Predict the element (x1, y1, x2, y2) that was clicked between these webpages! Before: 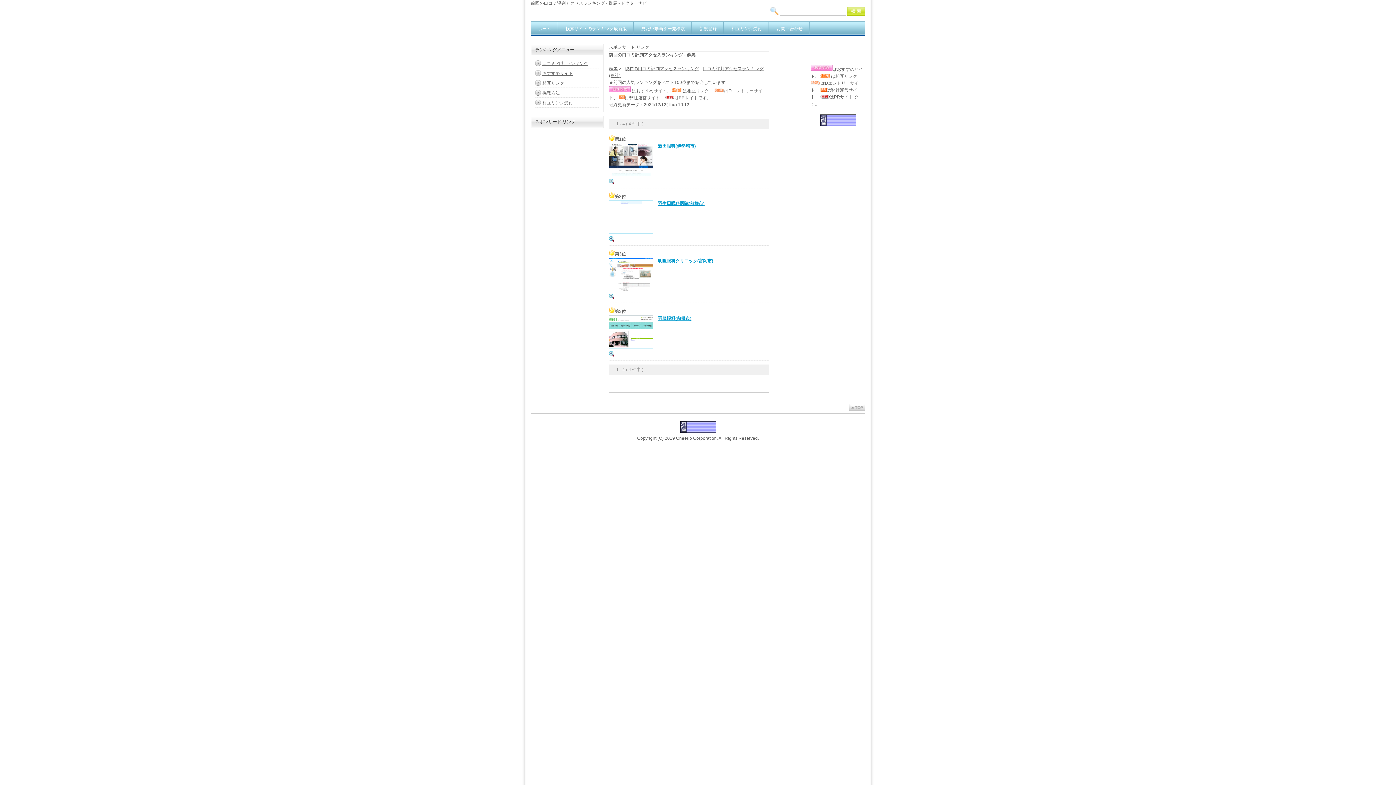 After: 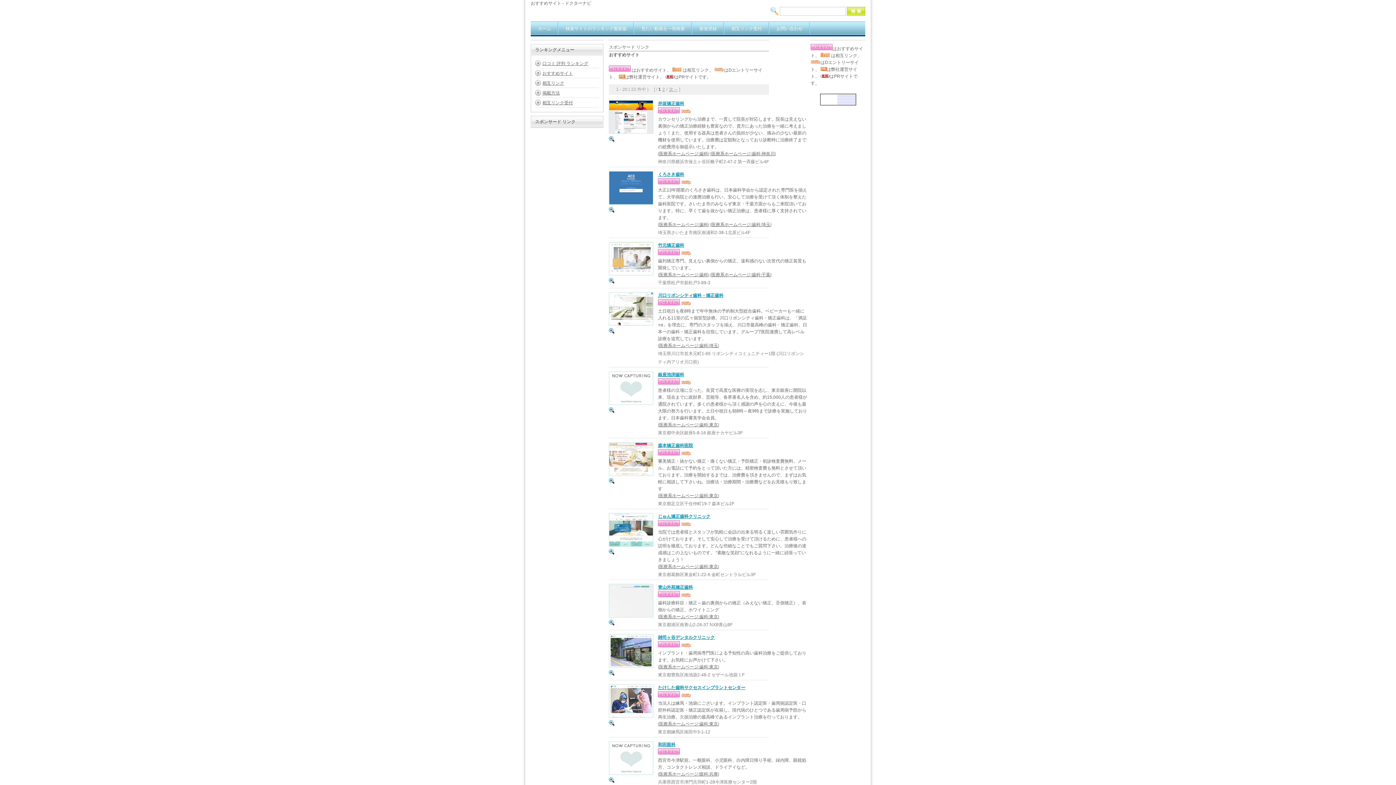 Action: label: おすすめサイト bbox: (535, 69, 573, 76)